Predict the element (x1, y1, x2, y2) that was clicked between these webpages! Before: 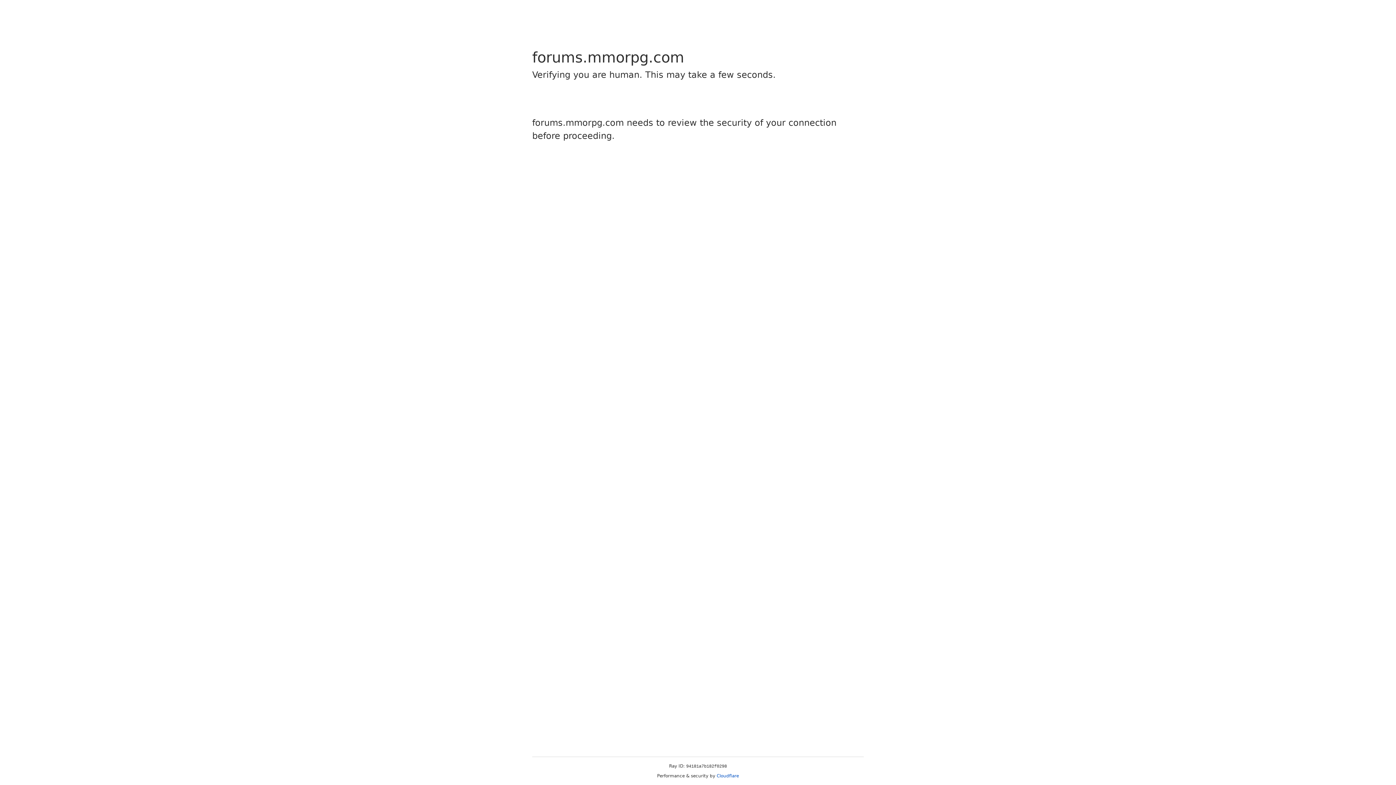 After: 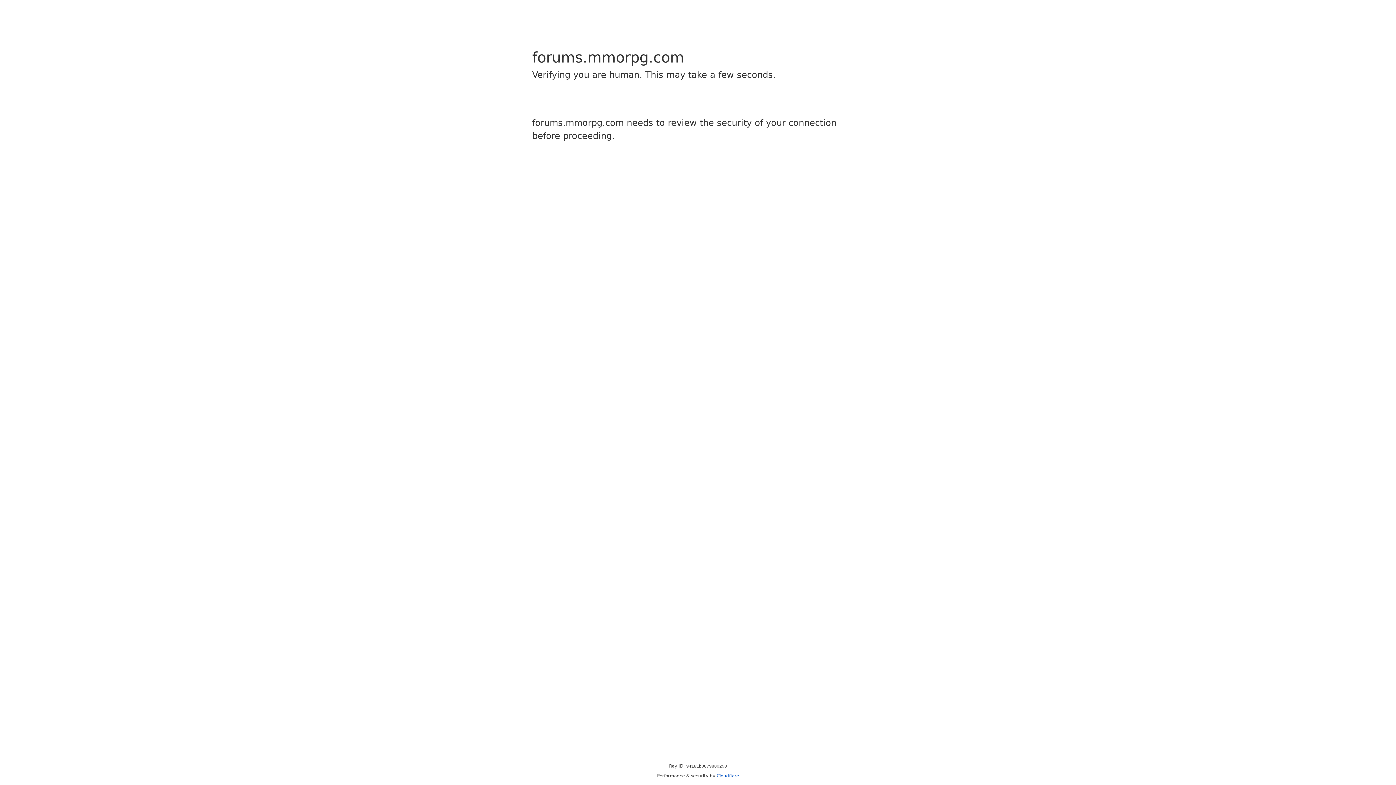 Action: label: Cloudflare bbox: (716, 773, 739, 778)